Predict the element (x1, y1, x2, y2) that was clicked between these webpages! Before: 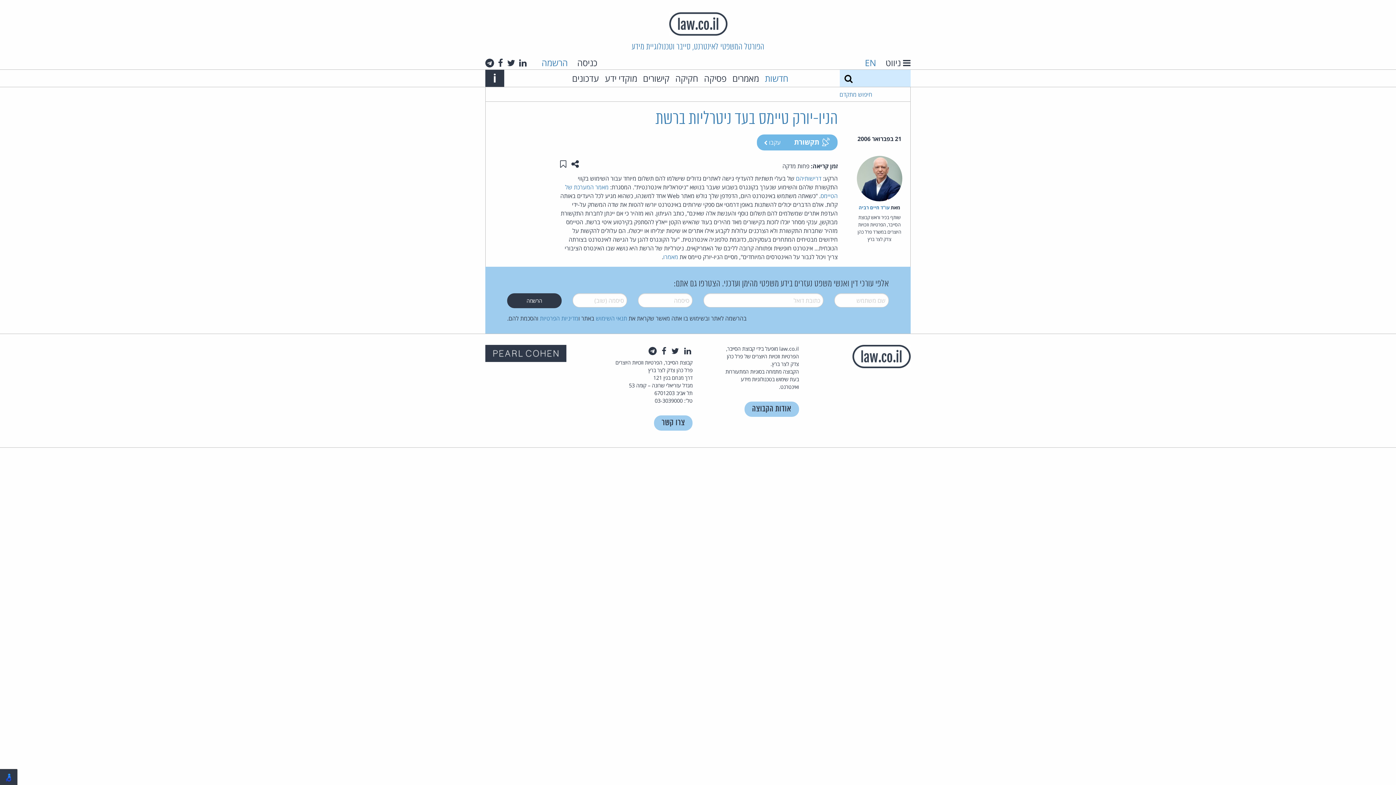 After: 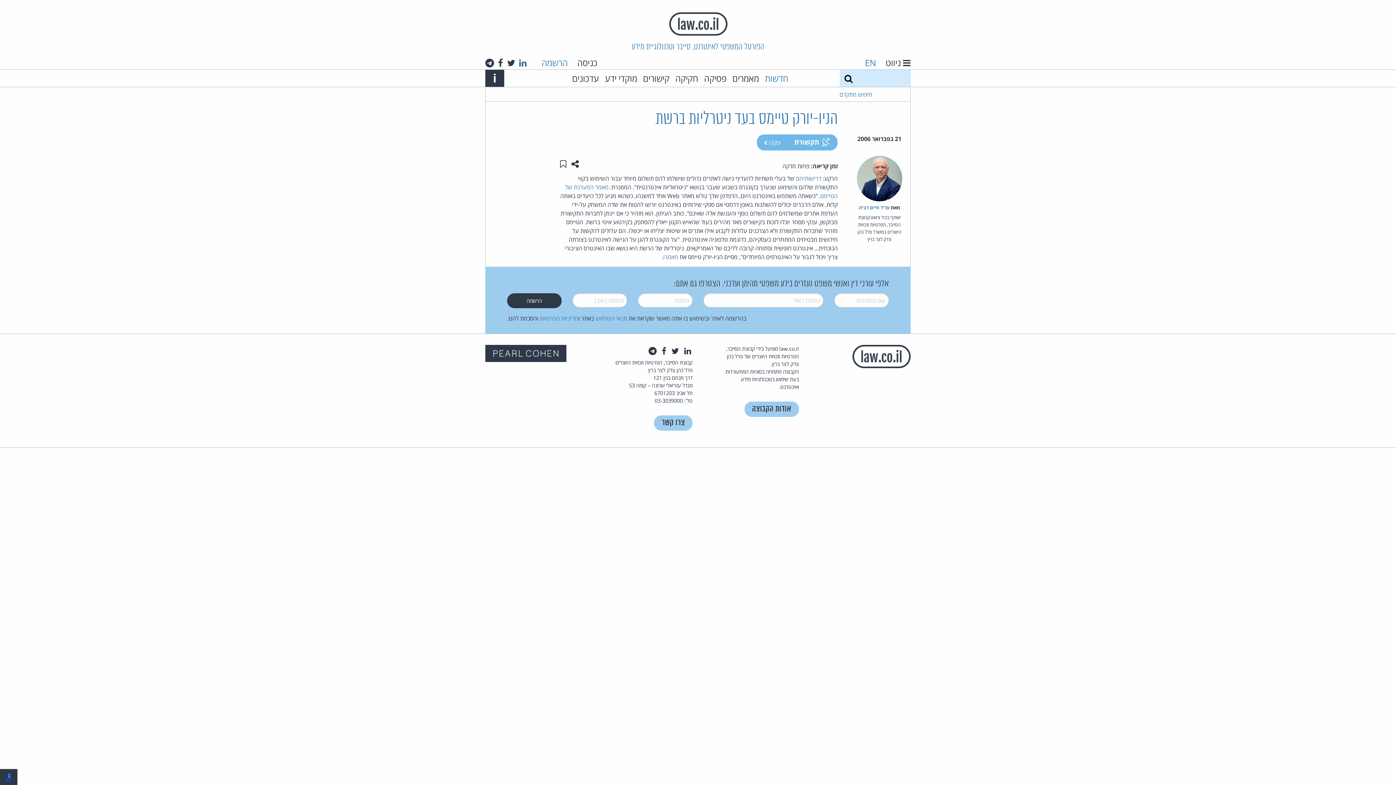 Action: bbox: (519, 56, 526, 69) label: לינקדאין